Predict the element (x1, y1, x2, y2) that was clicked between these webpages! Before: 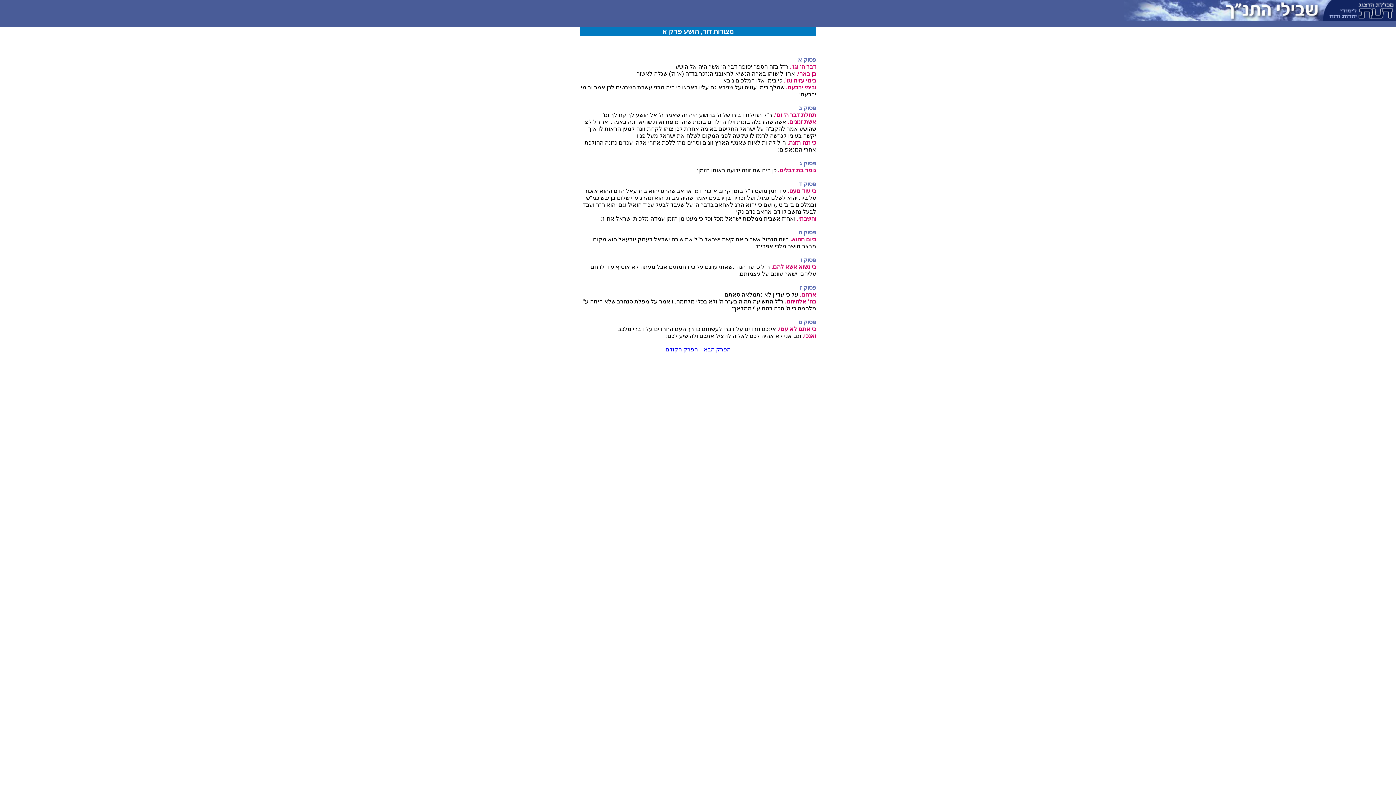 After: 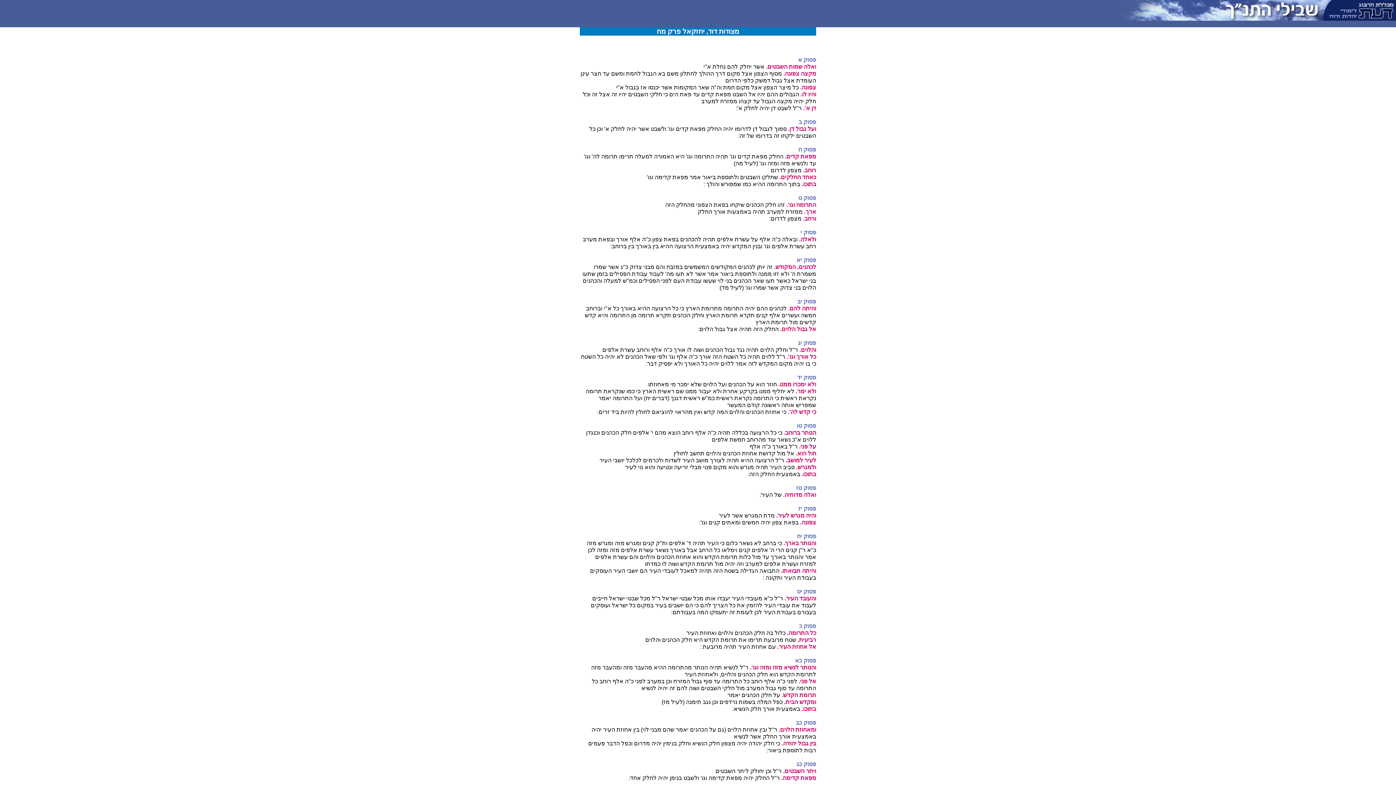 Action: label: הפרק הקודם bbox: (665, 346, 698, 352)